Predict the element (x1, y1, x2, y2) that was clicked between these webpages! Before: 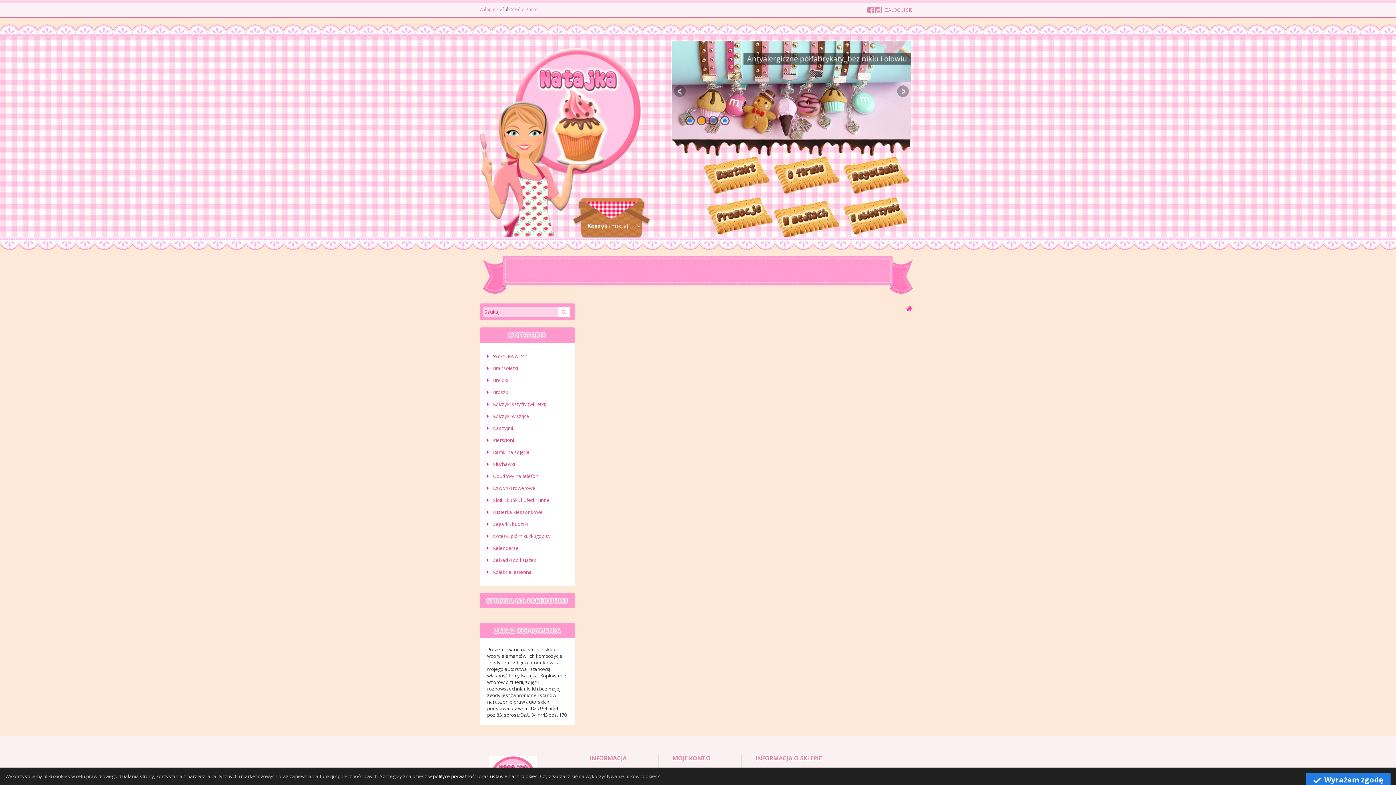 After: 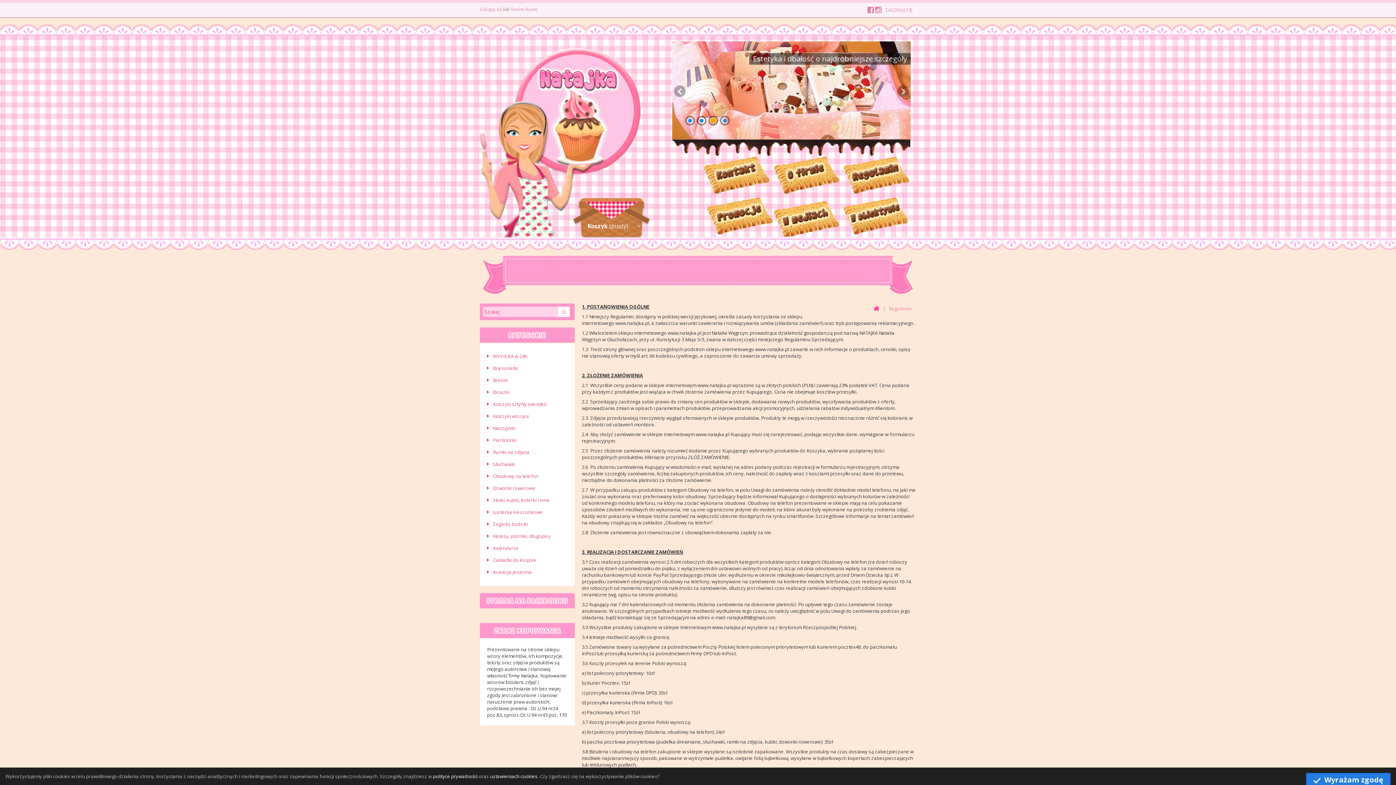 Action: bbox: (843, 156, 912, 196)